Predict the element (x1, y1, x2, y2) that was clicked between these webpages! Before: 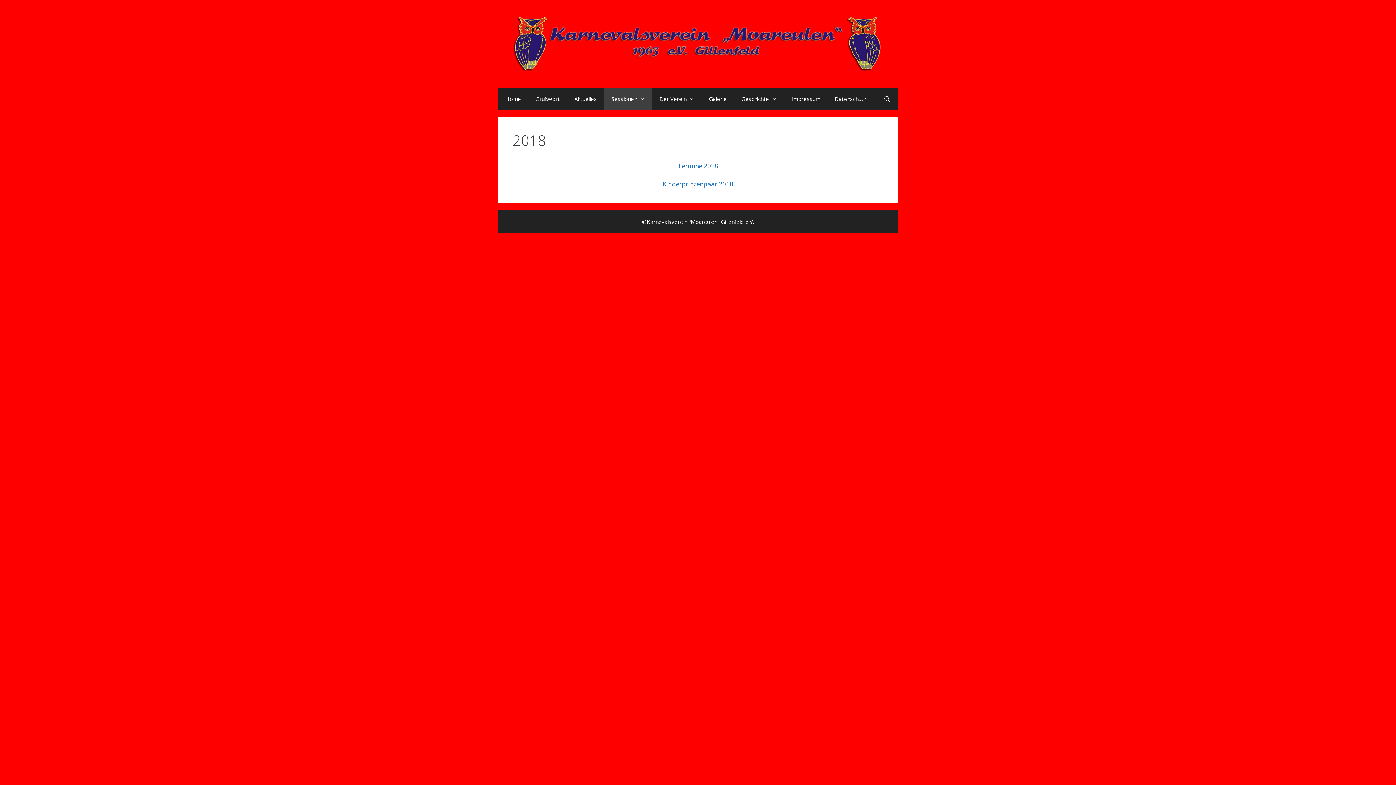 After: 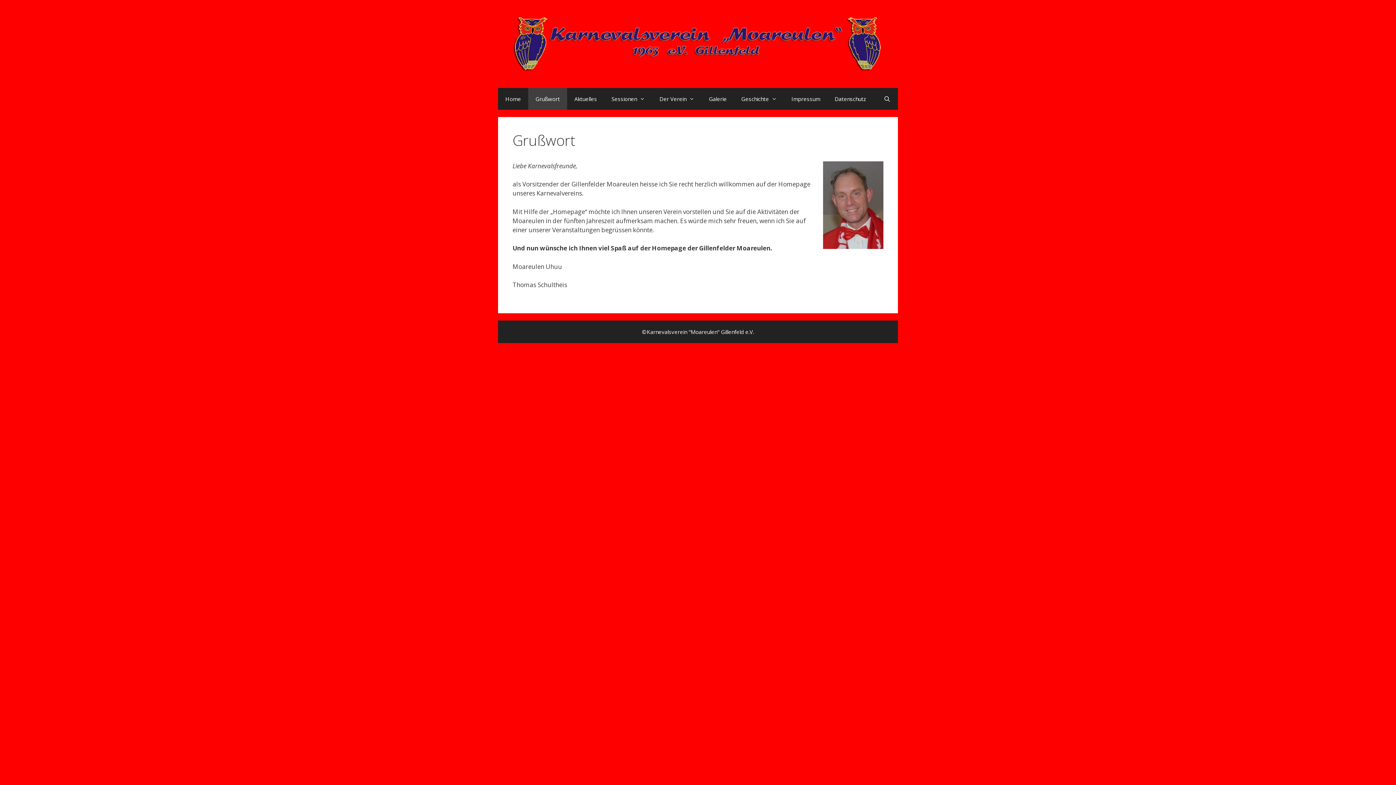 Action: bbox: (528, 87, 567, 109) label: Grußwort